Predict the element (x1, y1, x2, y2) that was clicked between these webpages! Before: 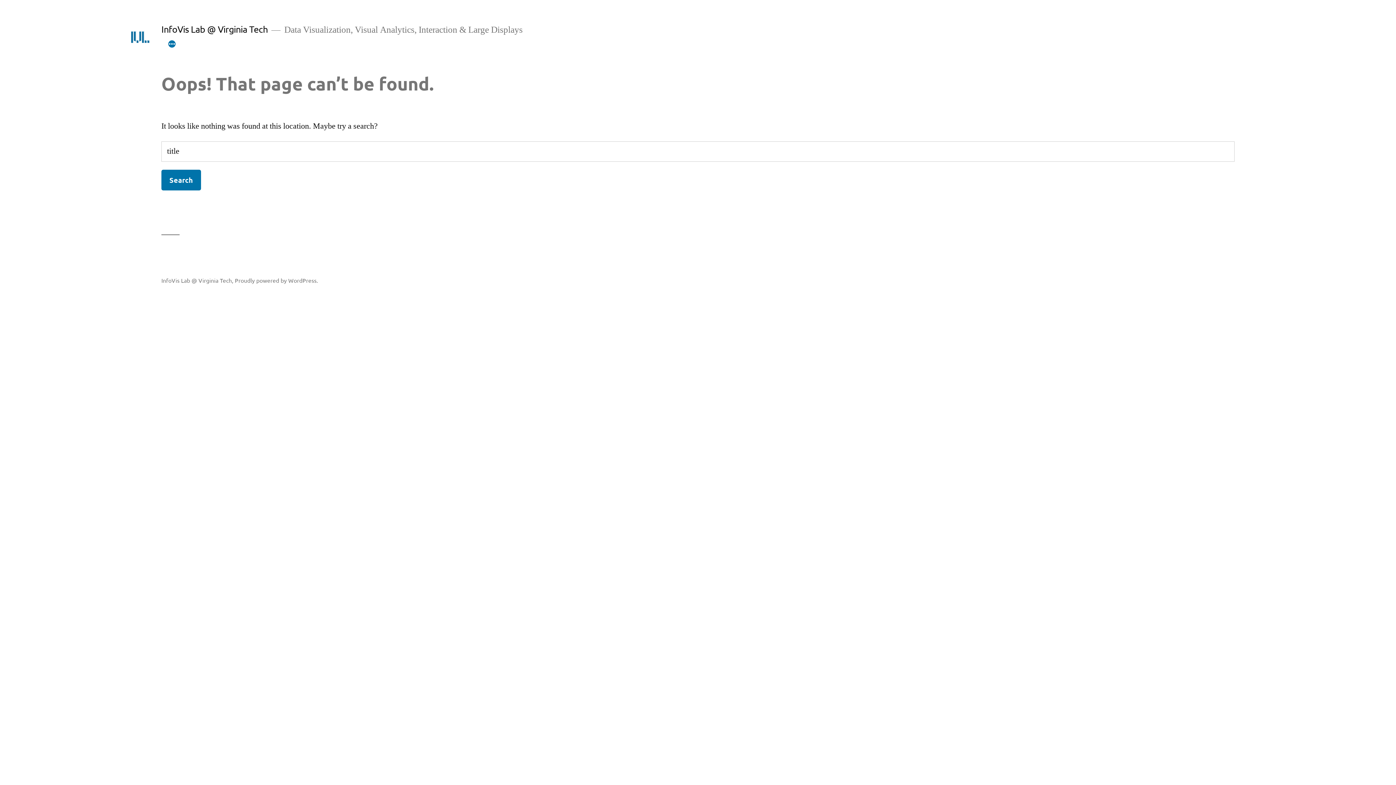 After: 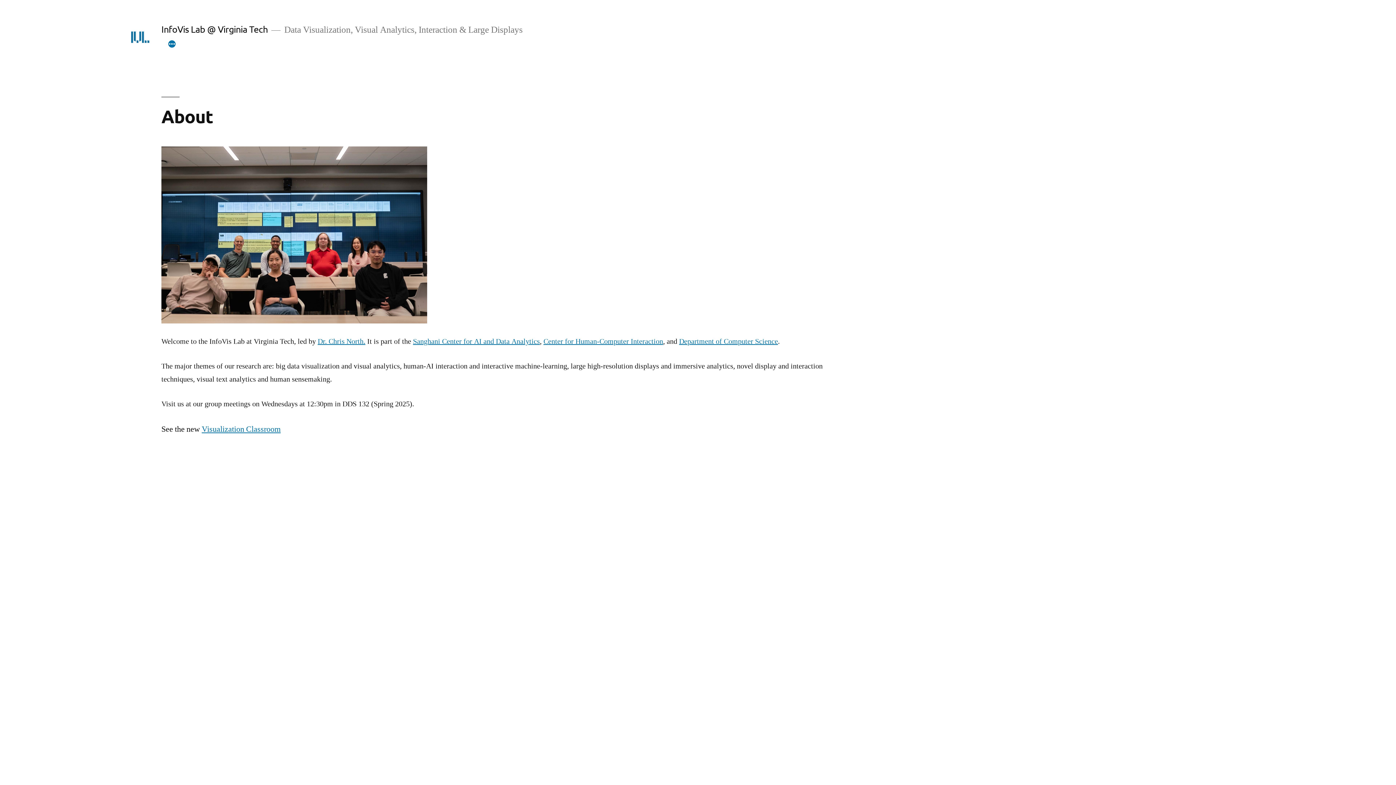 Action: label: InfoVis Lab @ Virginia Tech bbox: (161, 276, 232, 283)